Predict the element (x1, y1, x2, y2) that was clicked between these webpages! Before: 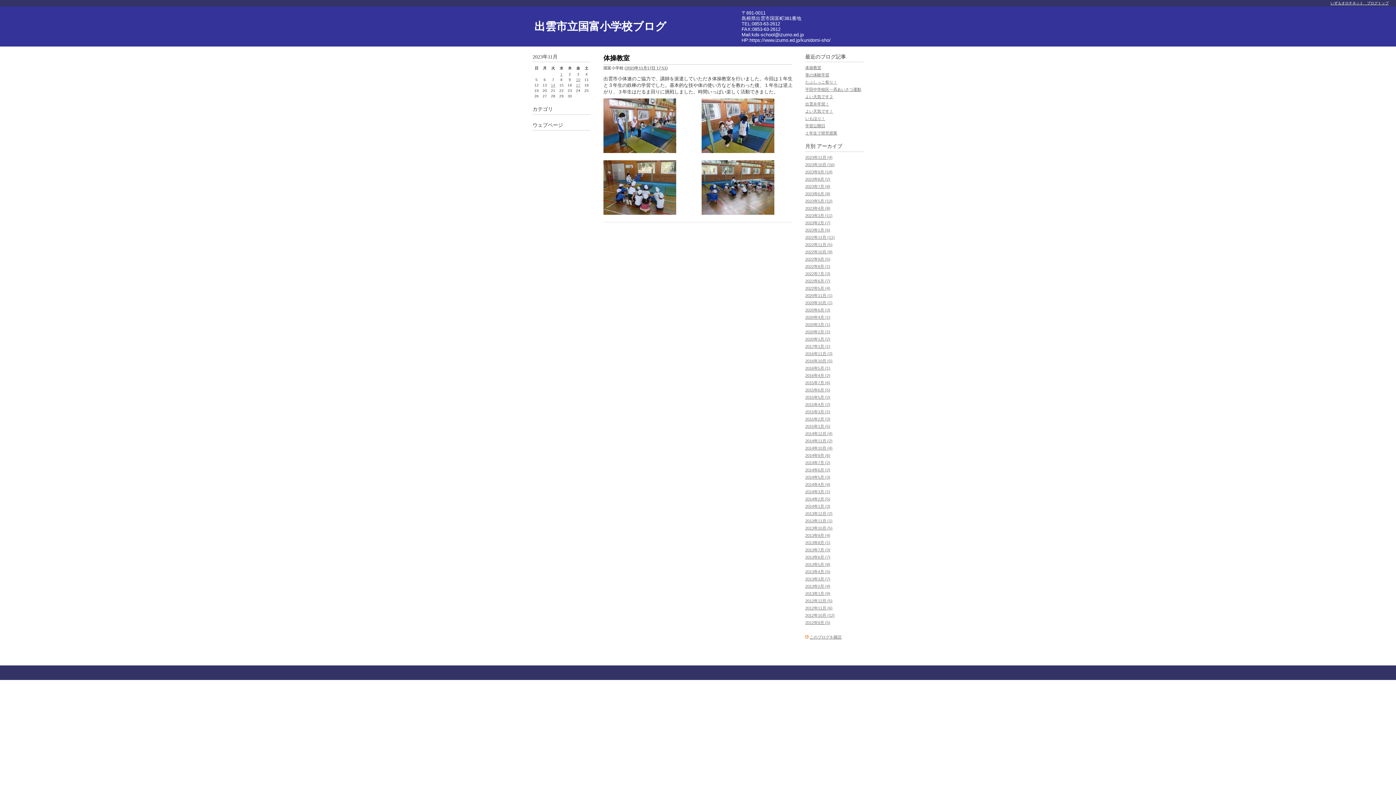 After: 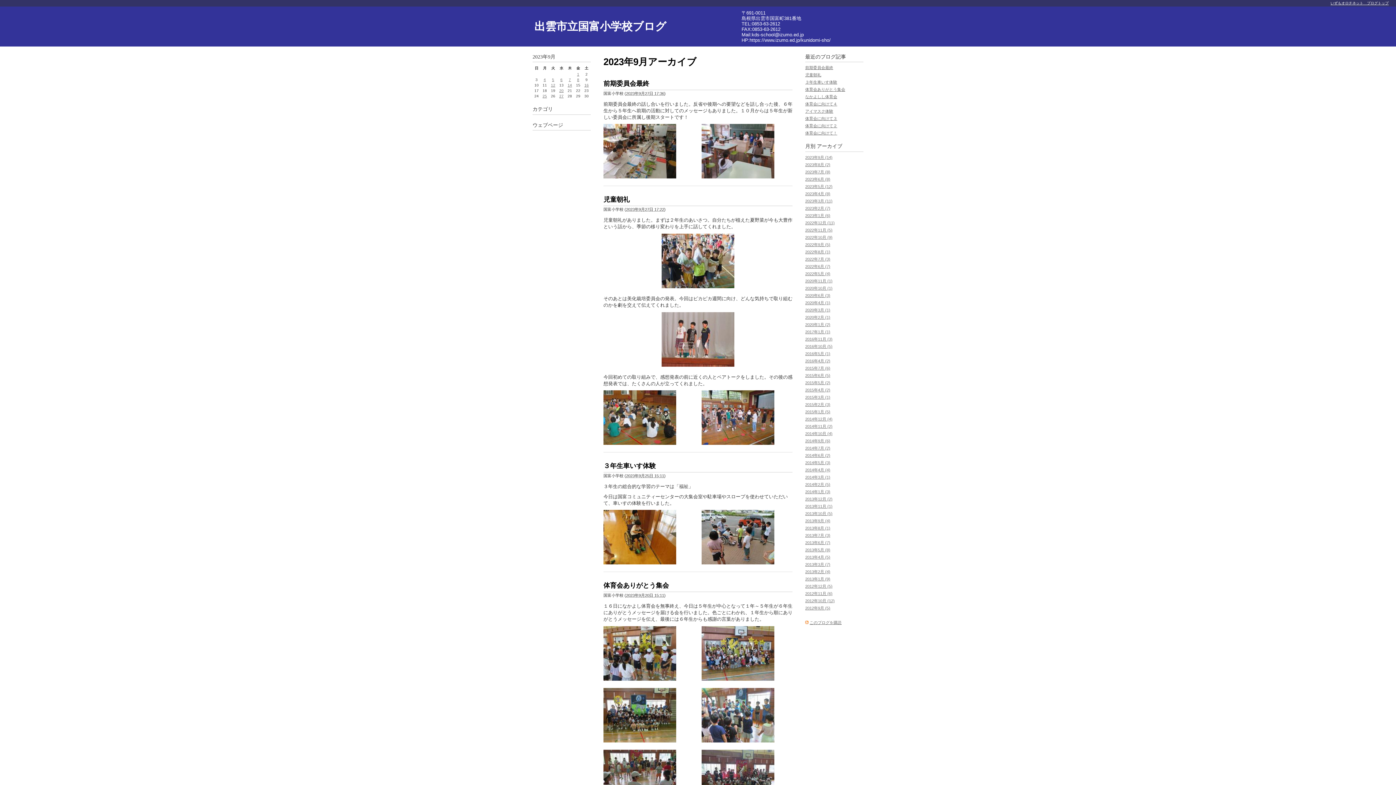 Action: bbox: (805, 169, 832, 174) label: 2023年9月 (14)